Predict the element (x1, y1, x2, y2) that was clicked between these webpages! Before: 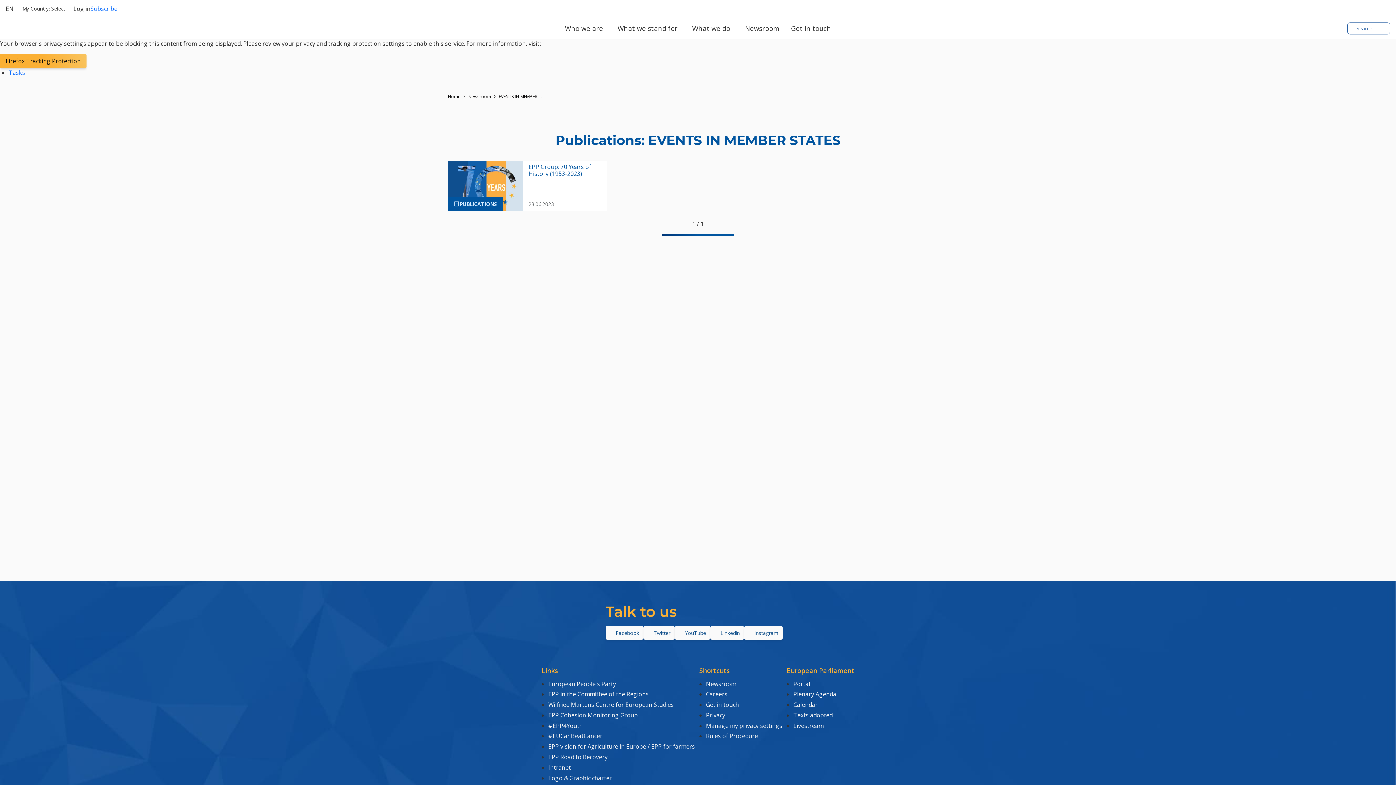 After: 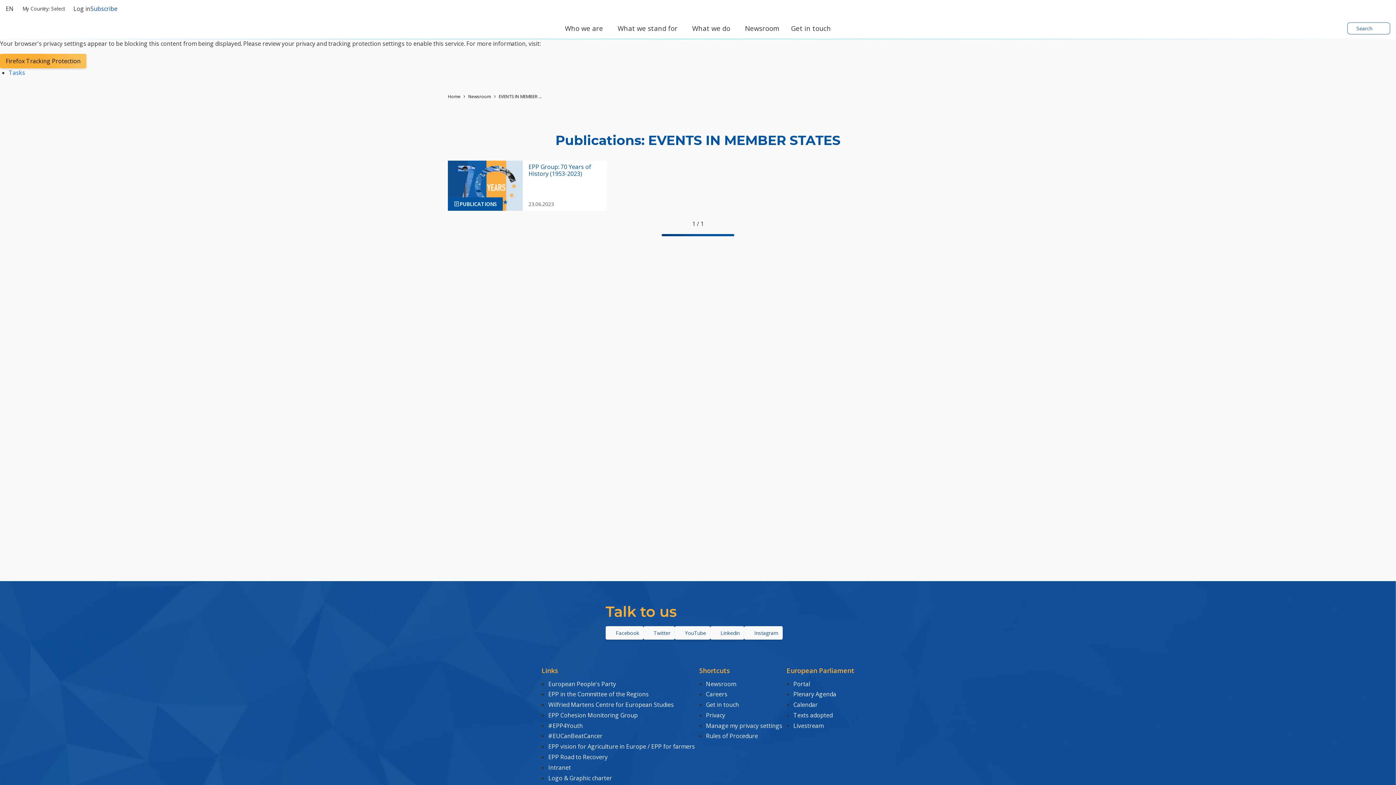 Action: bbox: (90, 4, 117, 13) label: Subscribe